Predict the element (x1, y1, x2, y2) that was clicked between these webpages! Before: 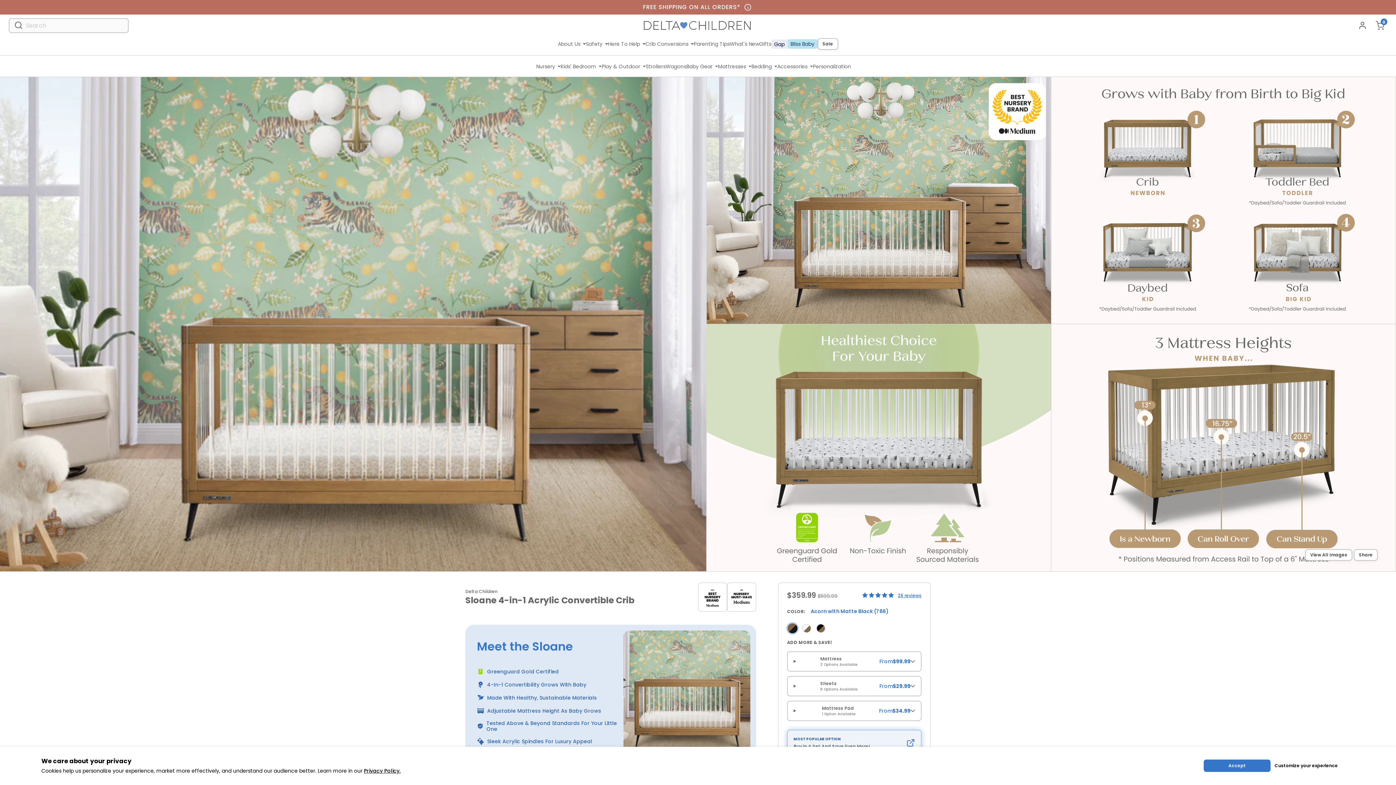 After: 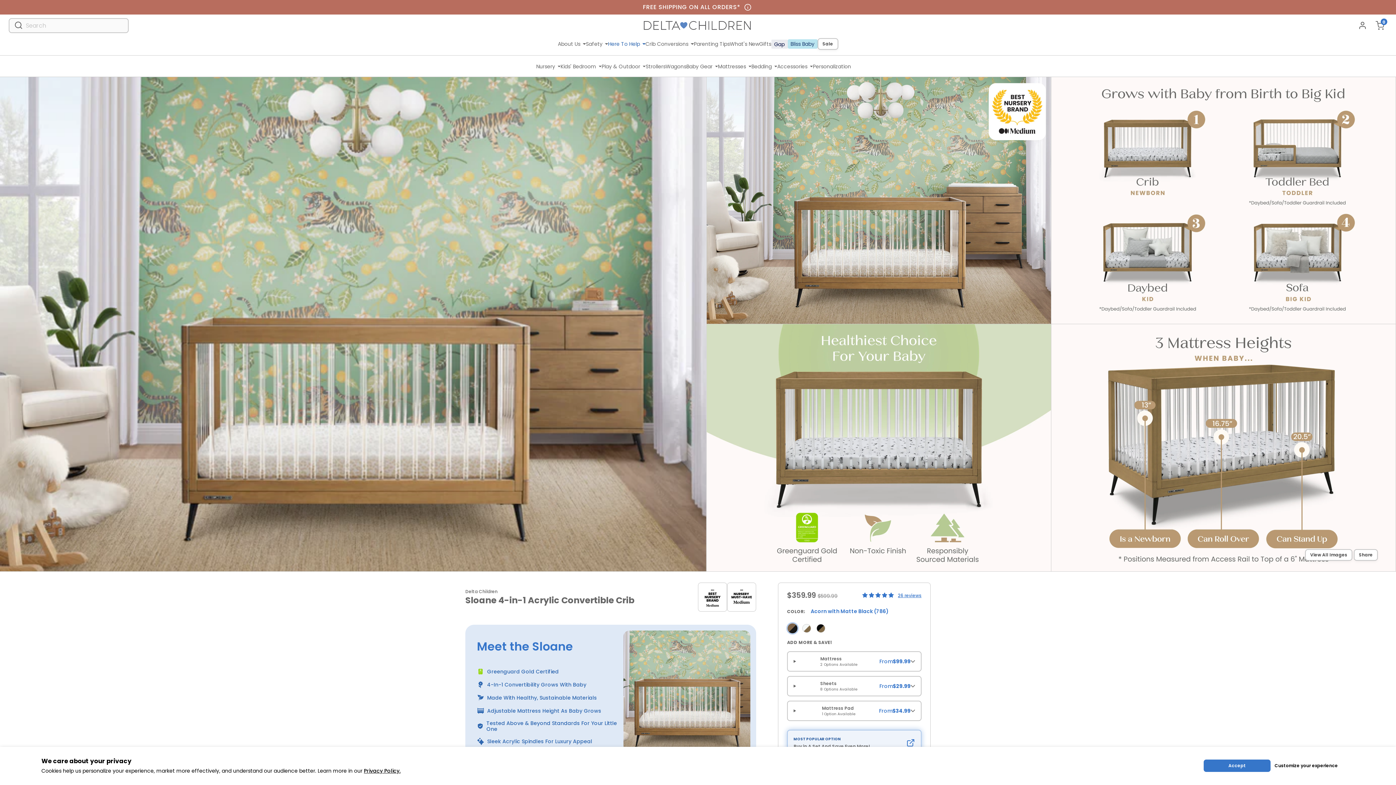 Action: bbox: (608, 40, 645, 47) label: Here To Help